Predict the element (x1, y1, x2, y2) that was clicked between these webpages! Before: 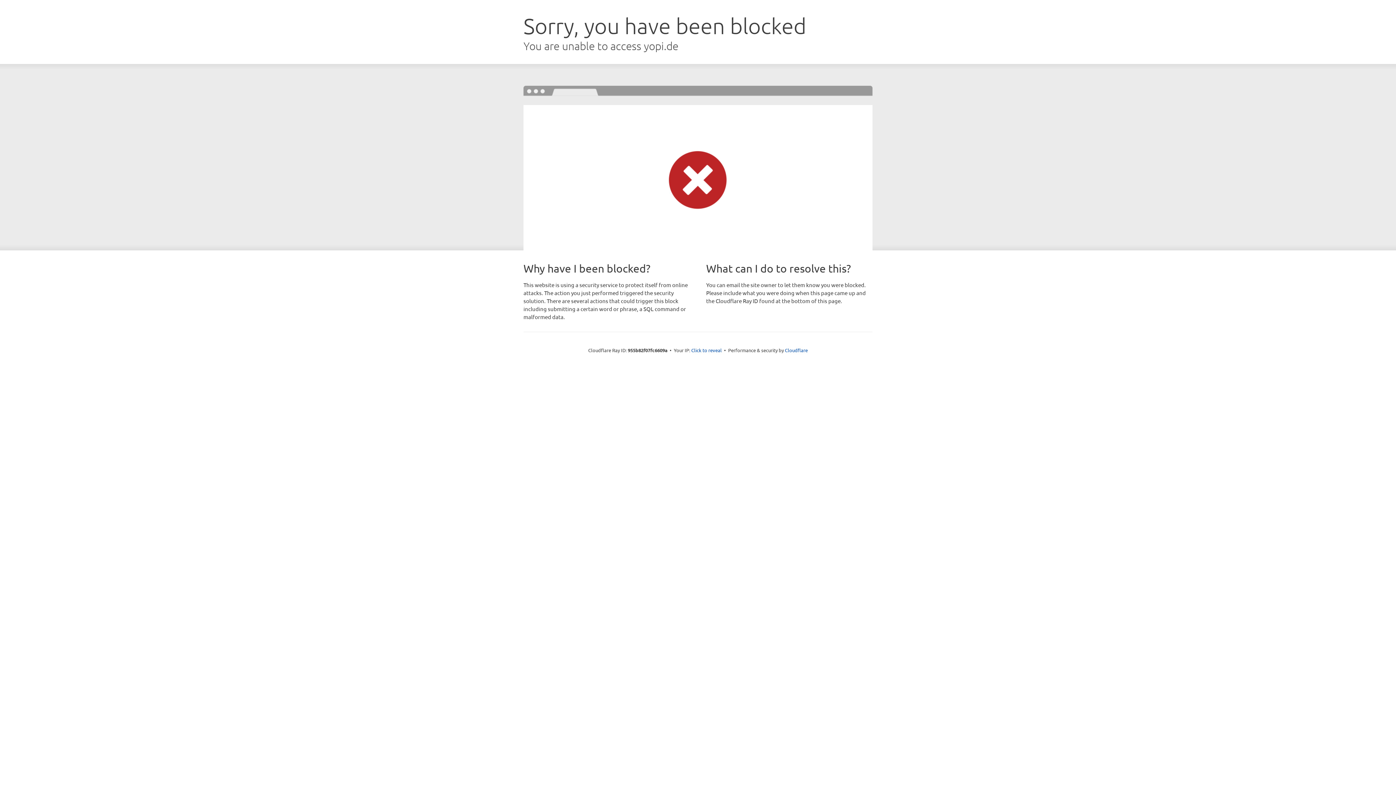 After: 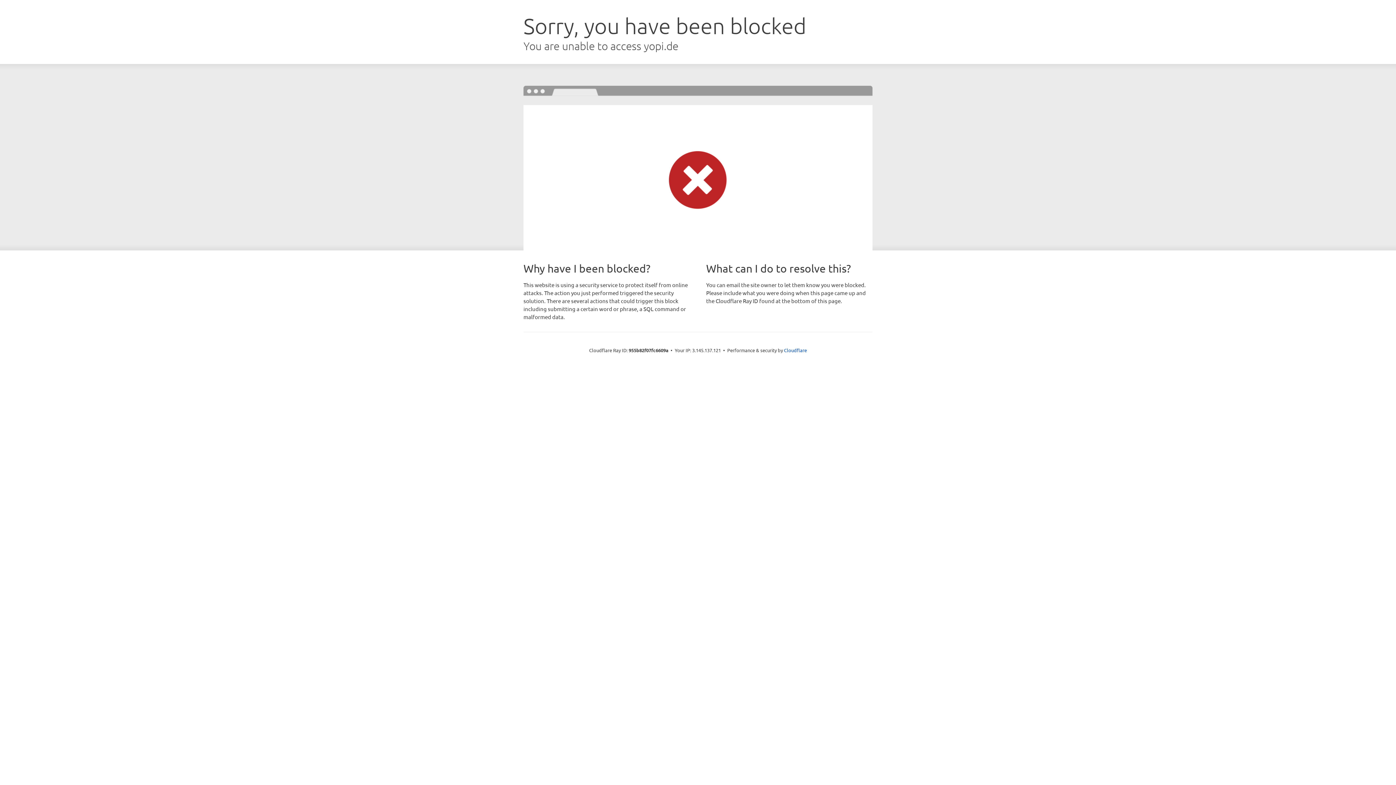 Action: bbox: (691, 346, 722, 353) label: Click to reveal